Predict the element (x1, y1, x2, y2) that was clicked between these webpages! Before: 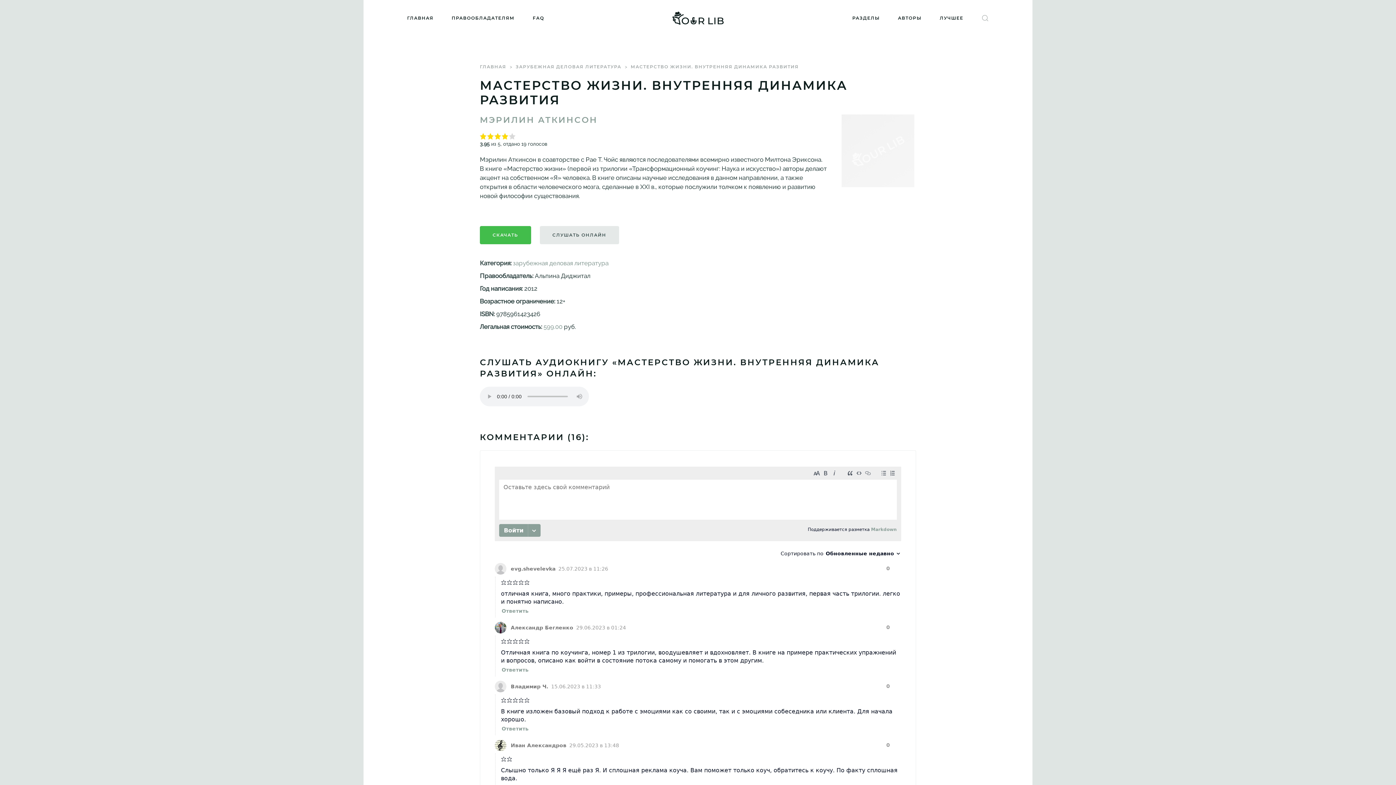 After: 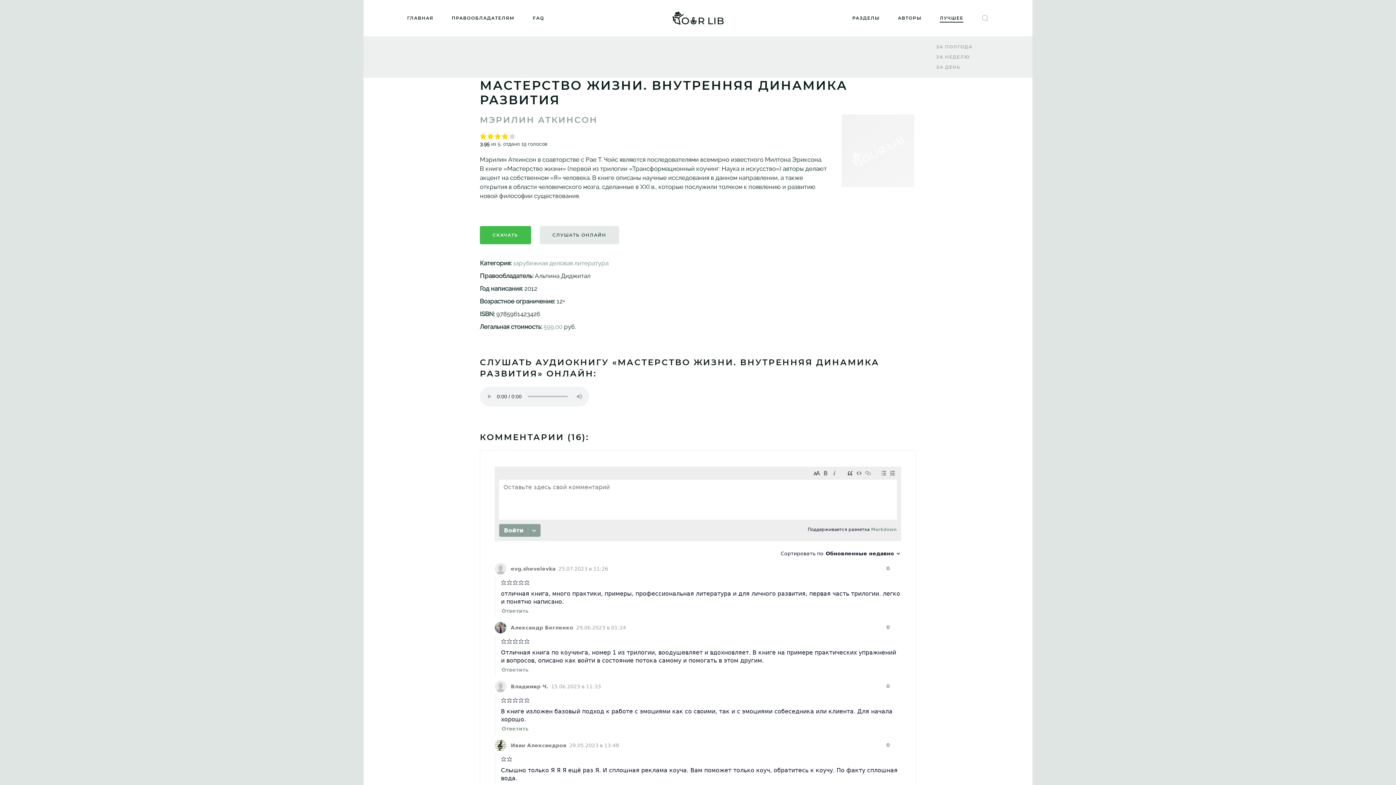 Action: bbox: (930, 0, 972, 36) label: ЛУЧШЕЕ